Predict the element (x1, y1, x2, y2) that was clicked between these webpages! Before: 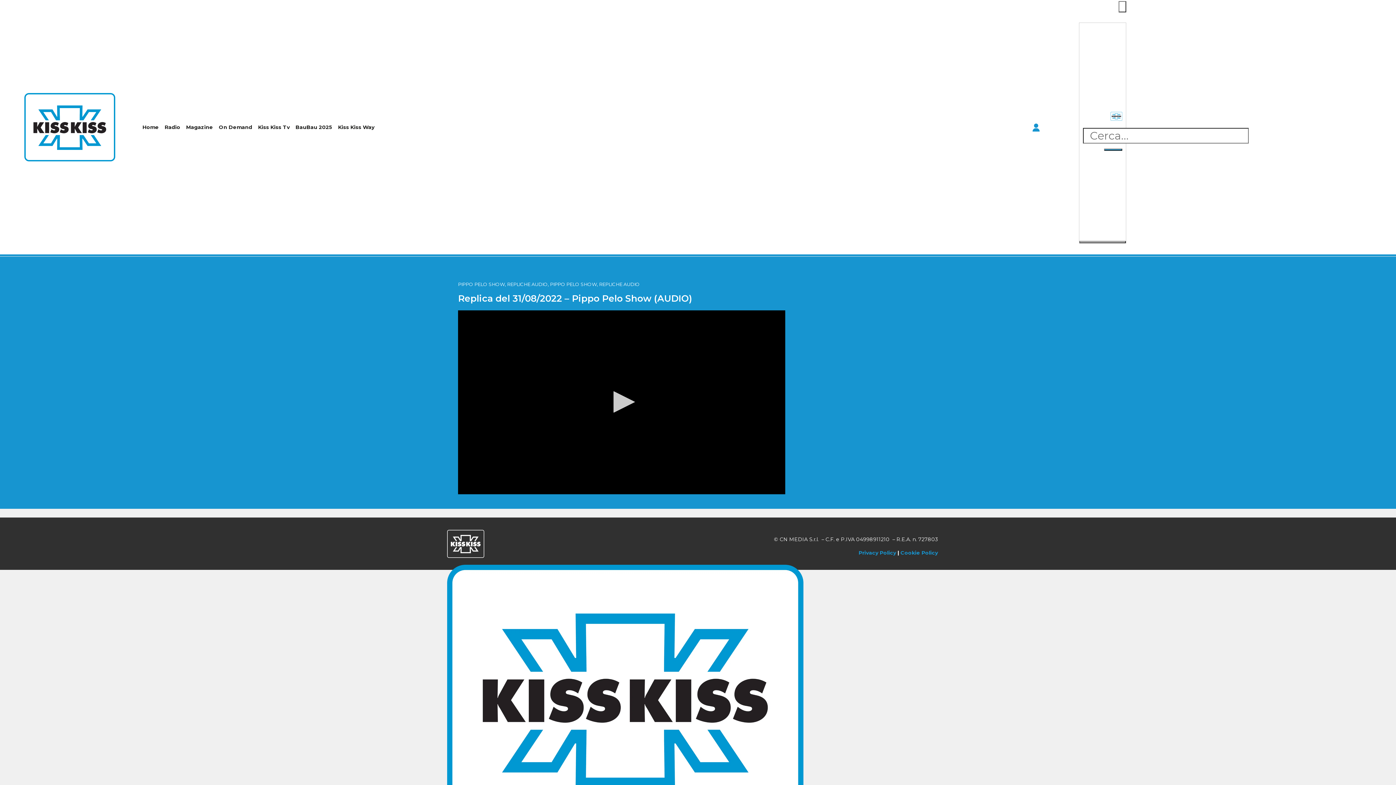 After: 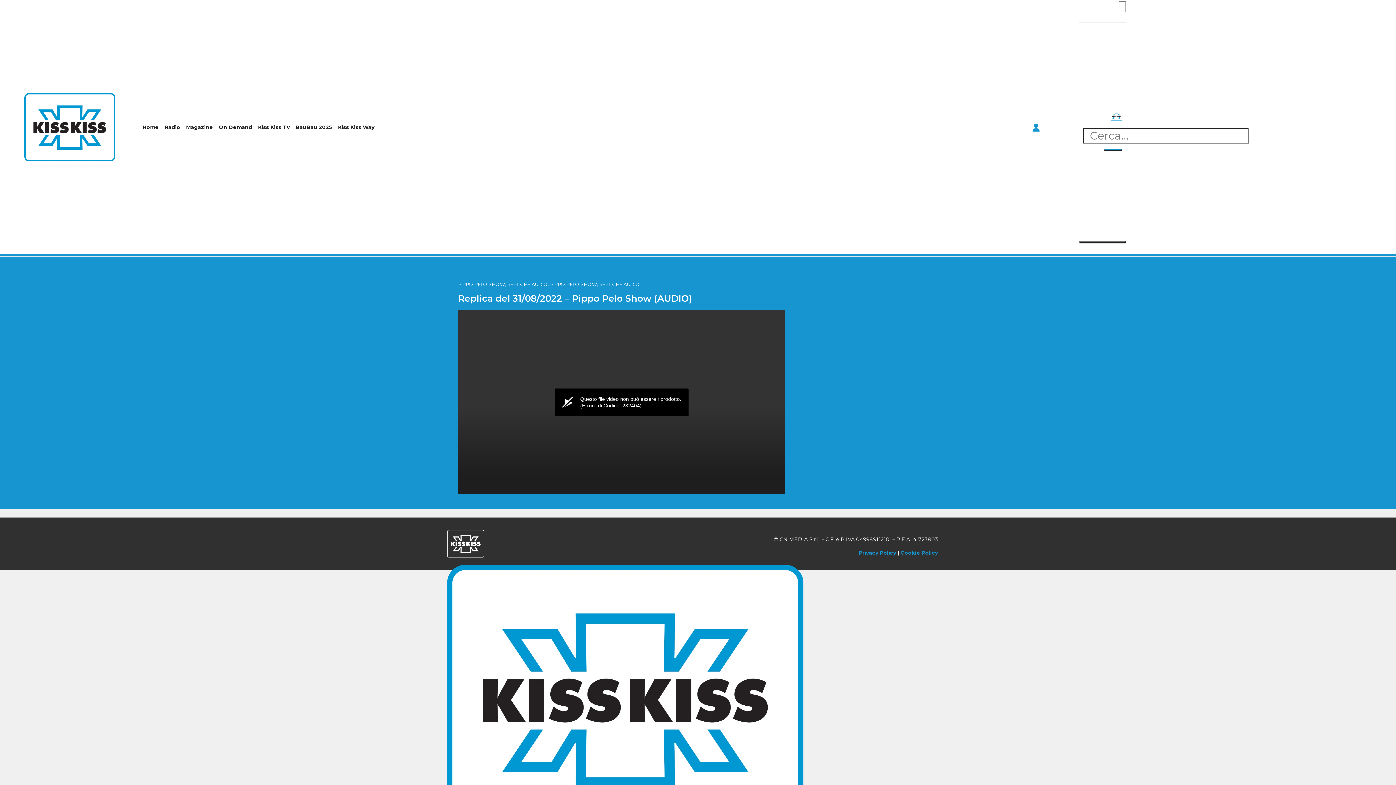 Action: label: Play bbox: (605, 386, 637, 418)